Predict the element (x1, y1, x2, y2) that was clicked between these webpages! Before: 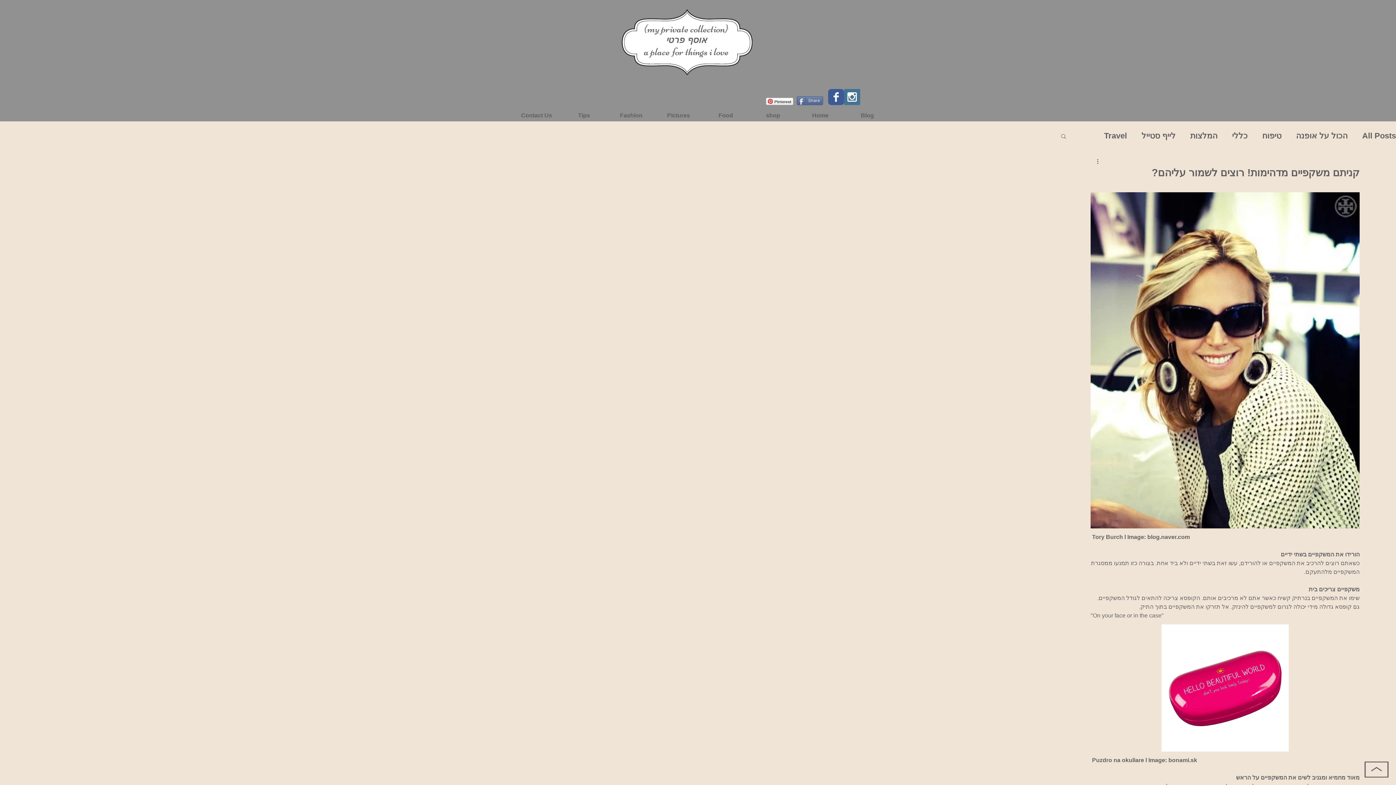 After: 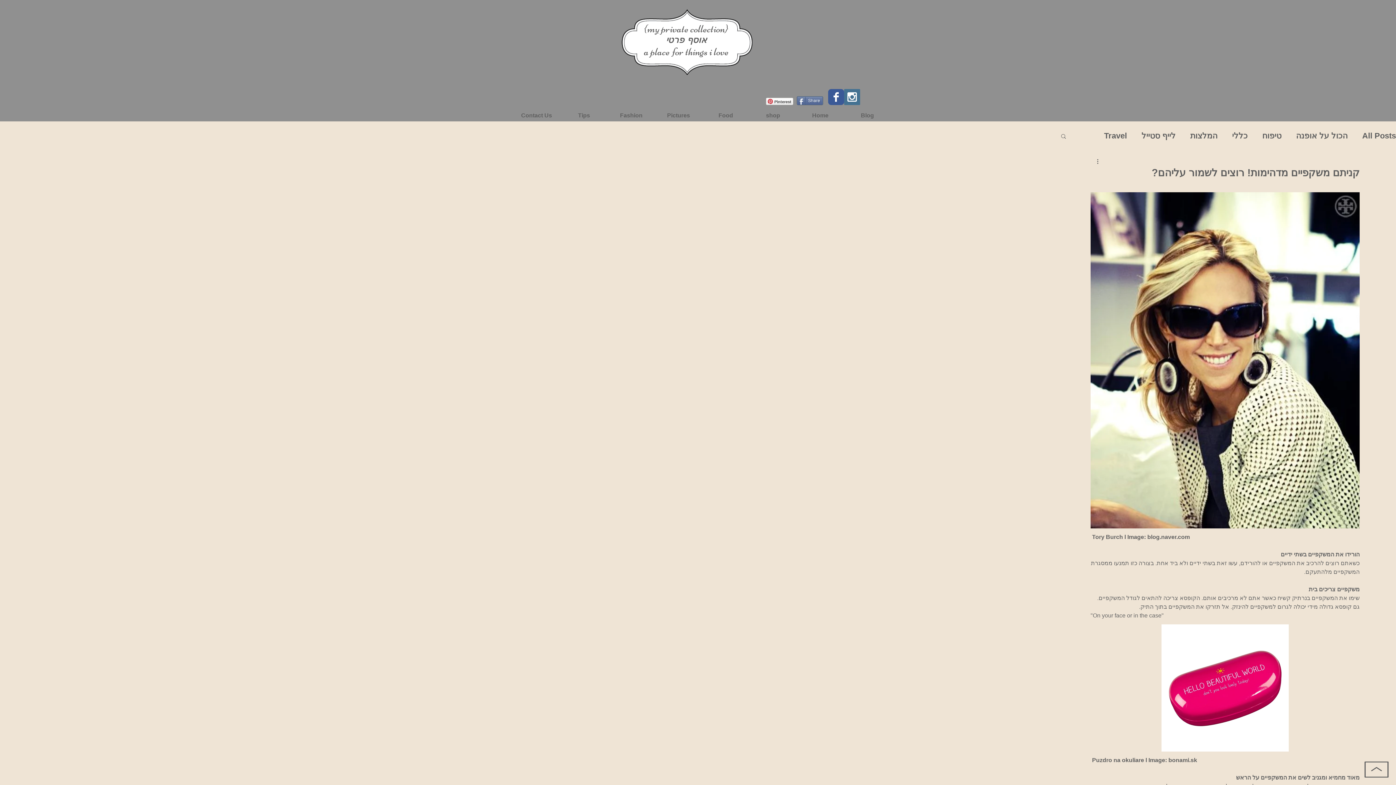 Action: label: פעולות נוספות bbox: (1090, 157, 1099, 166)